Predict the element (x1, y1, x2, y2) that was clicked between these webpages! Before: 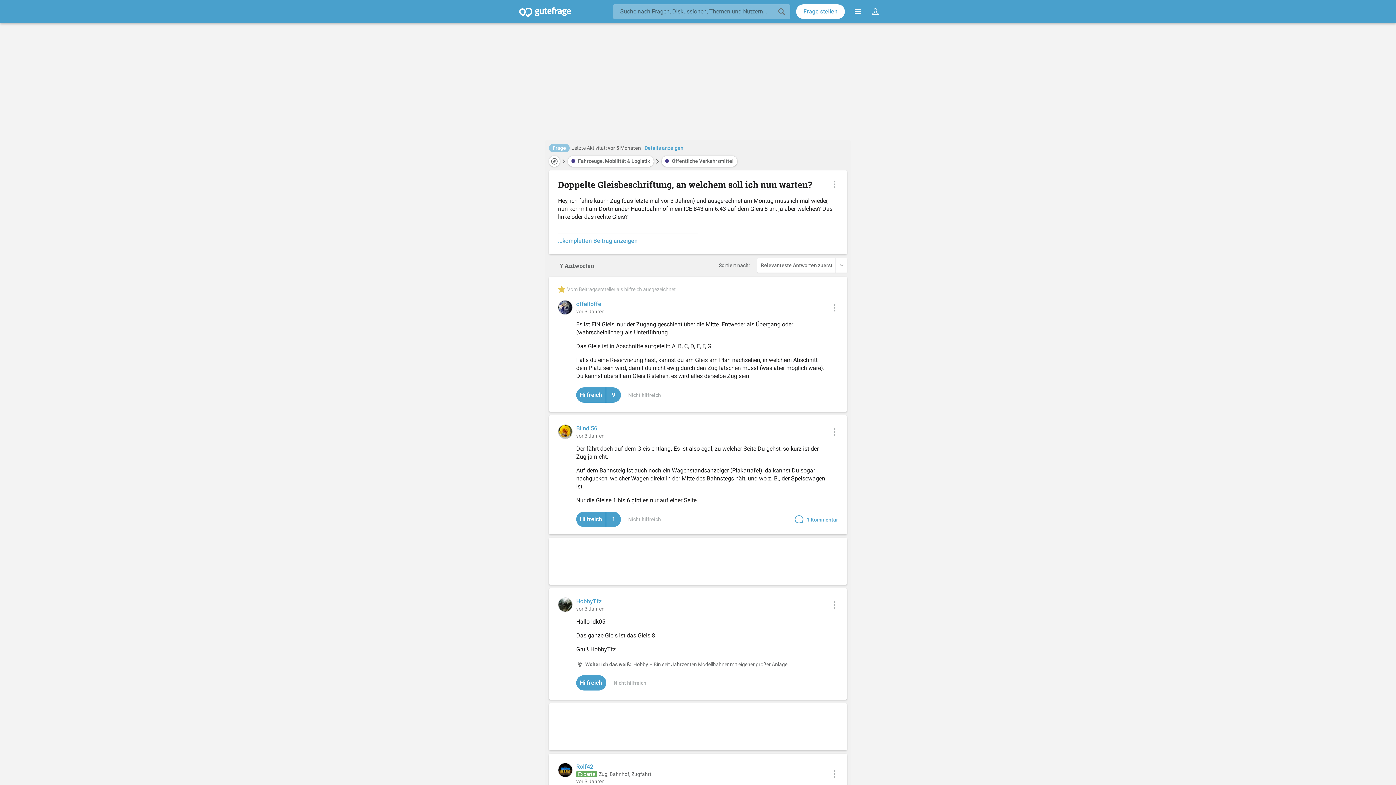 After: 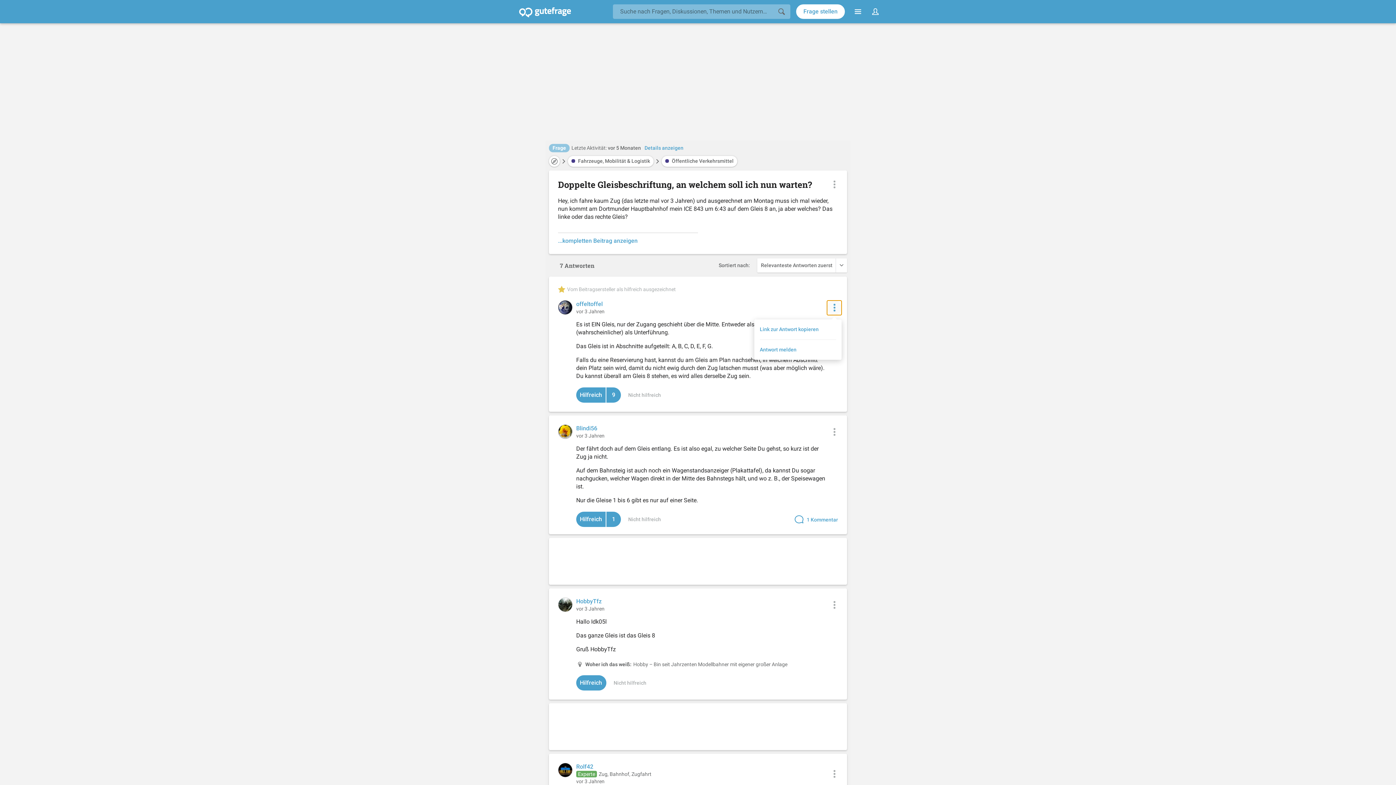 Action: bbox: (827, 300, 841, 315) label: Kontextmenü zur Antwort